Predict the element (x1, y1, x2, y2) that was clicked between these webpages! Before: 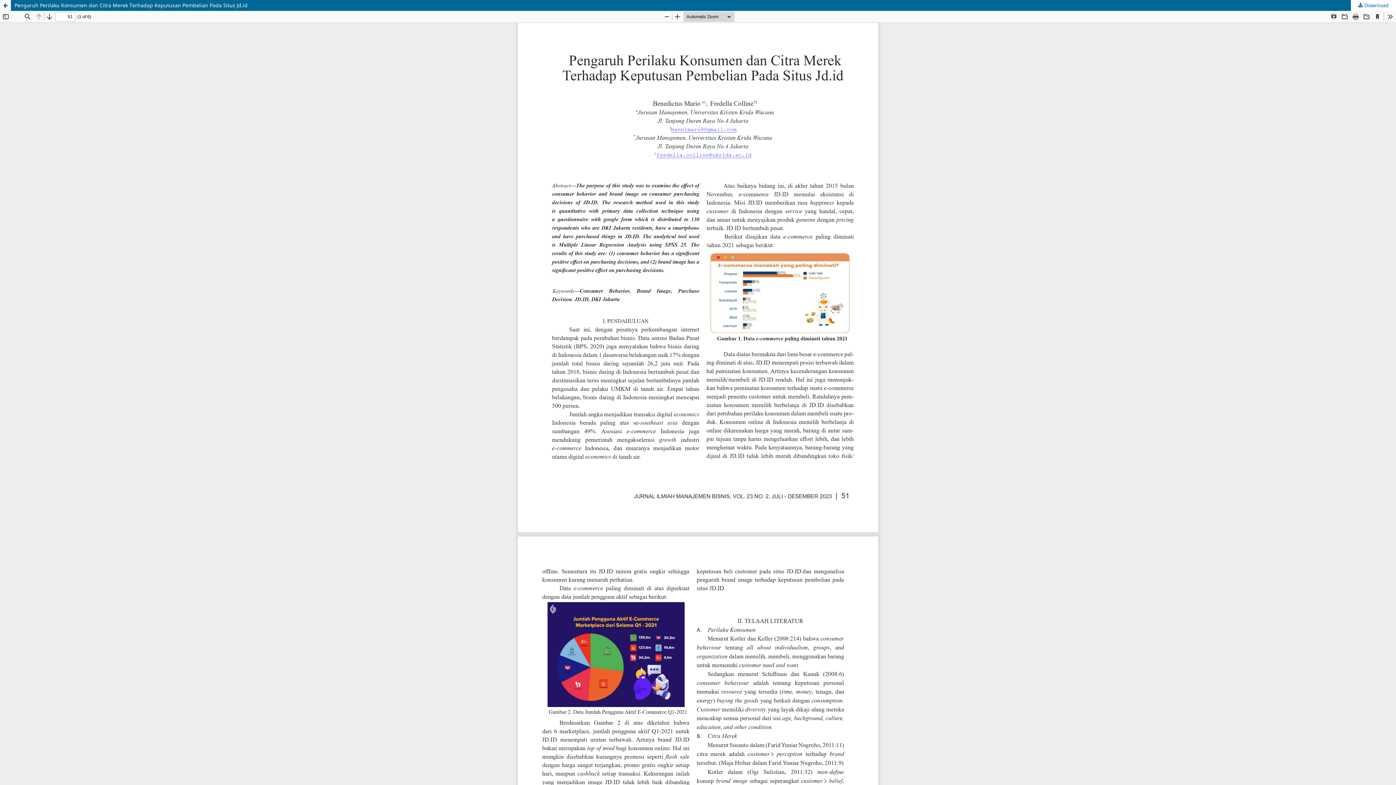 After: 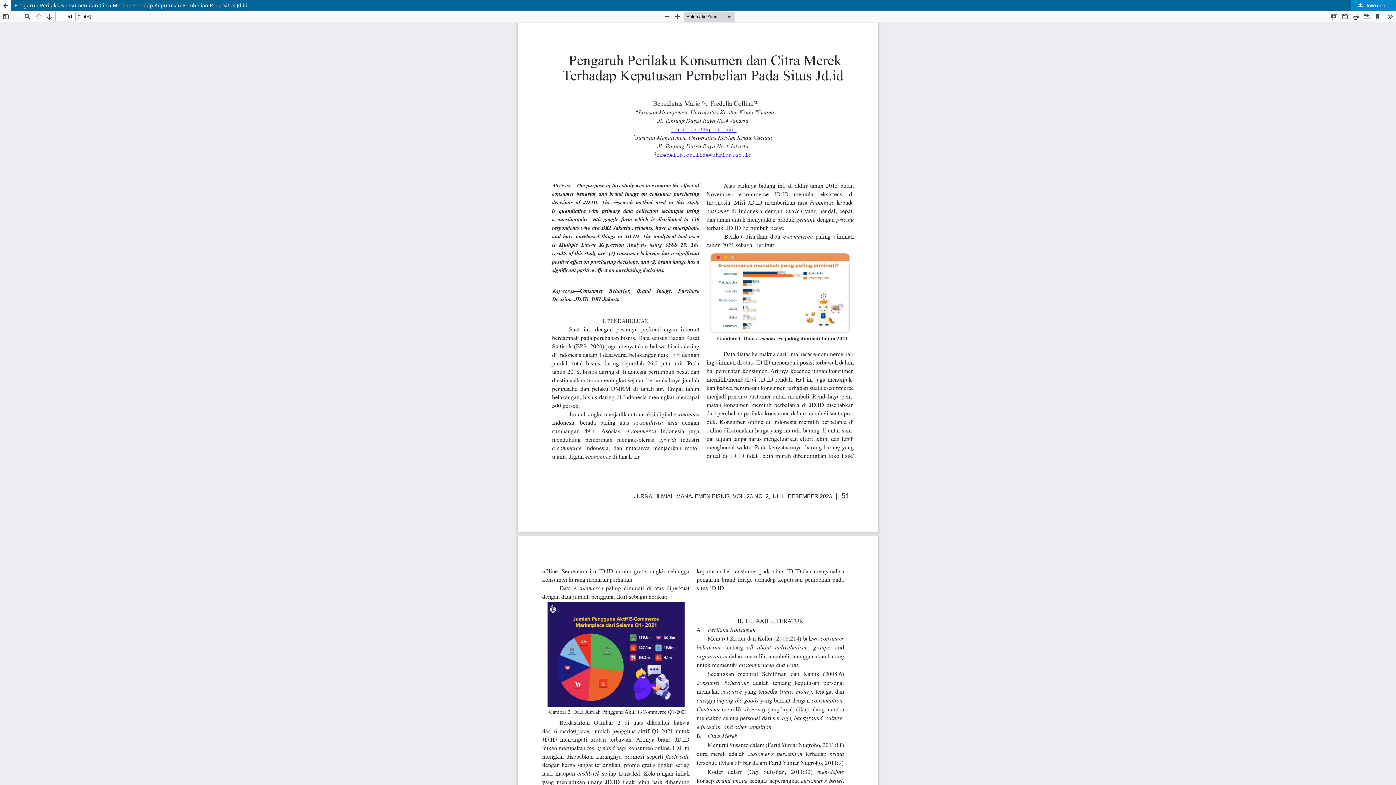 Action: label:  Download bbox: (1351, 0, 1396, 10)